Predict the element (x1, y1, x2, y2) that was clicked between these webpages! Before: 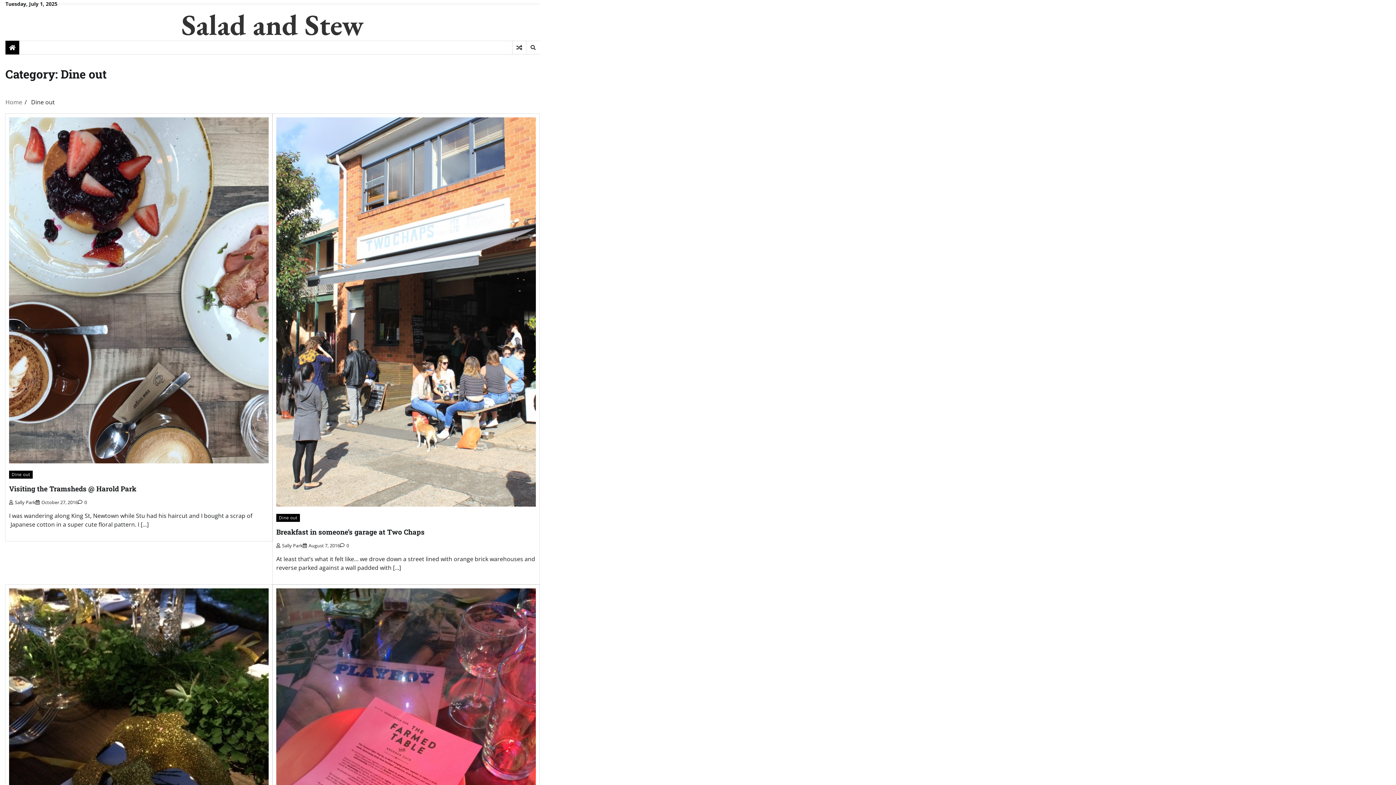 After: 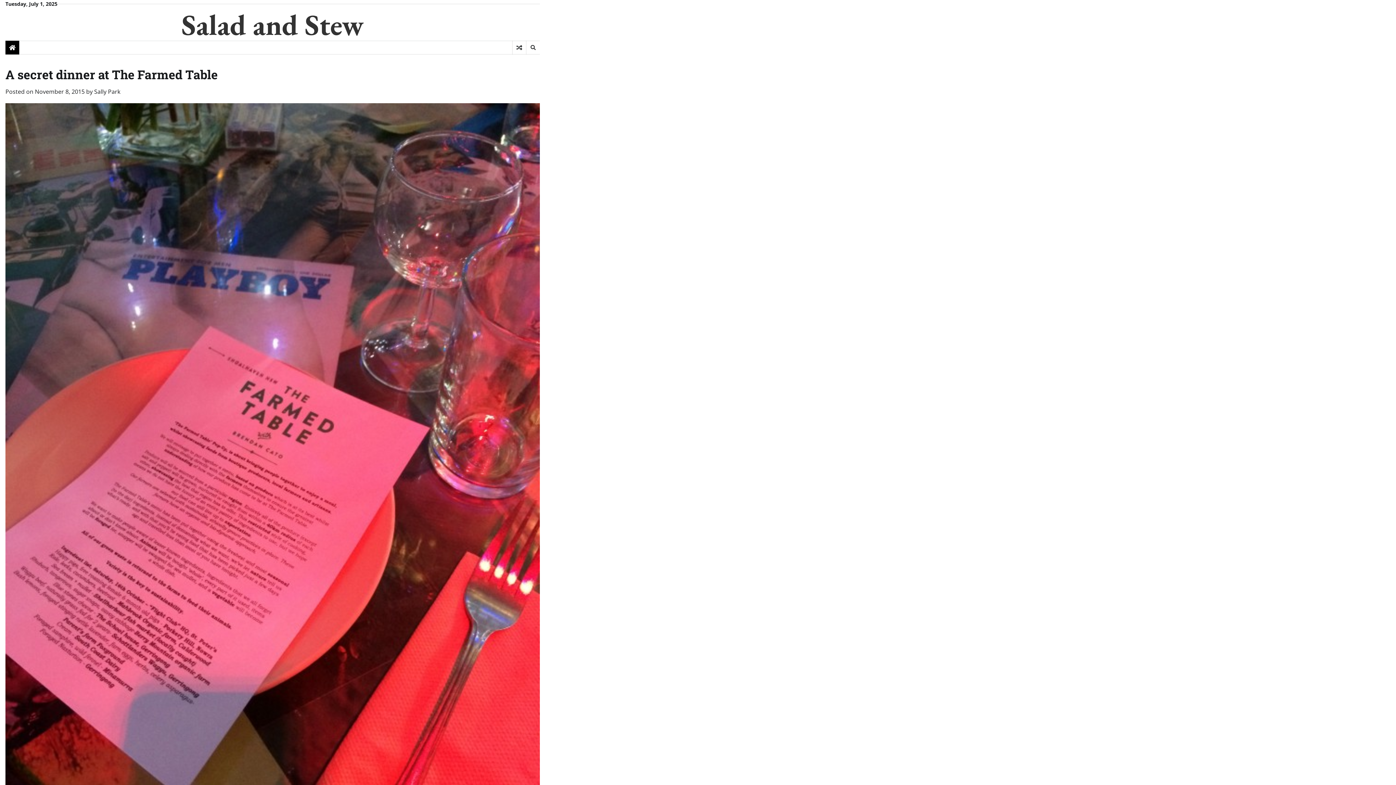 Action: bbox: (276, 588, 536, 934)